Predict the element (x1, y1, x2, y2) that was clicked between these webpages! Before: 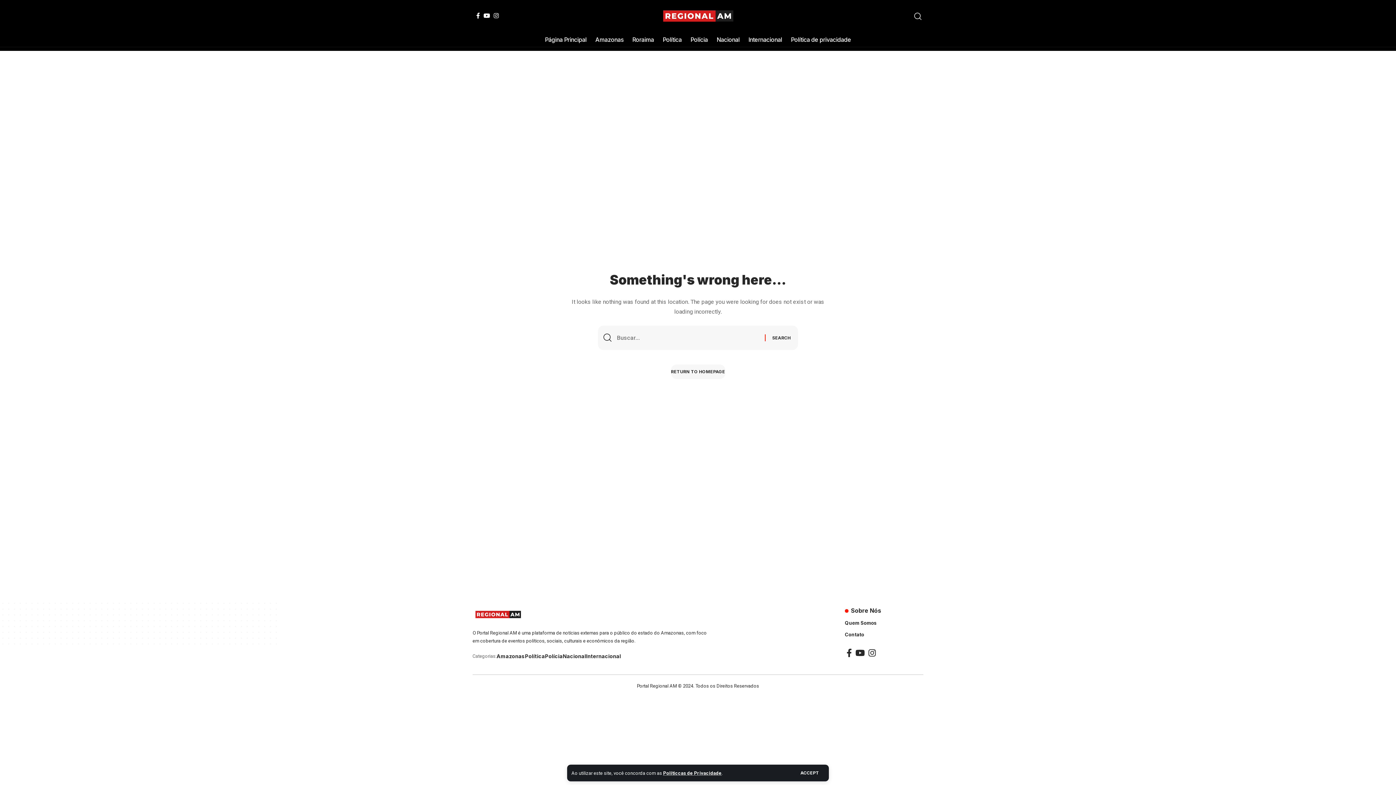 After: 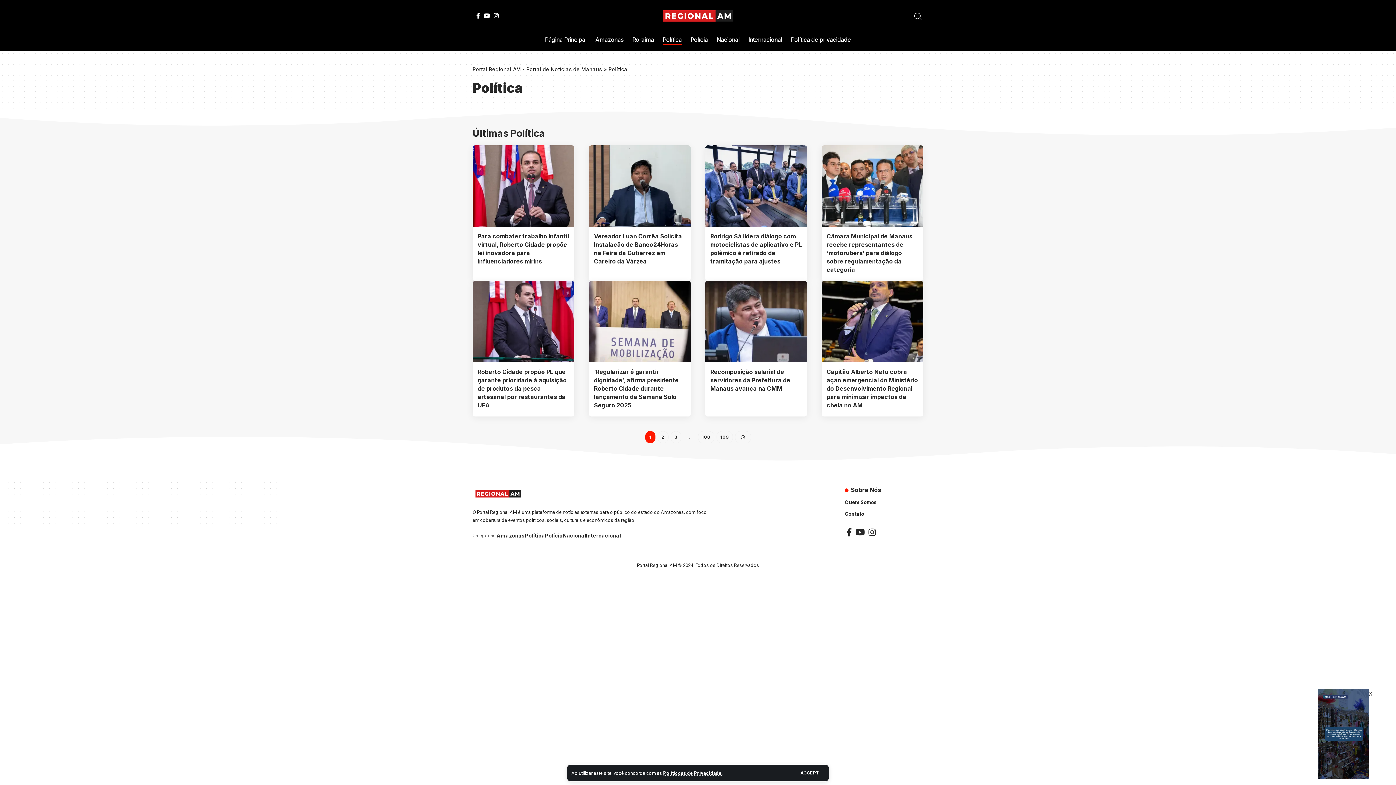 Action: label: Política bbox: (525, 652, 545, 660)